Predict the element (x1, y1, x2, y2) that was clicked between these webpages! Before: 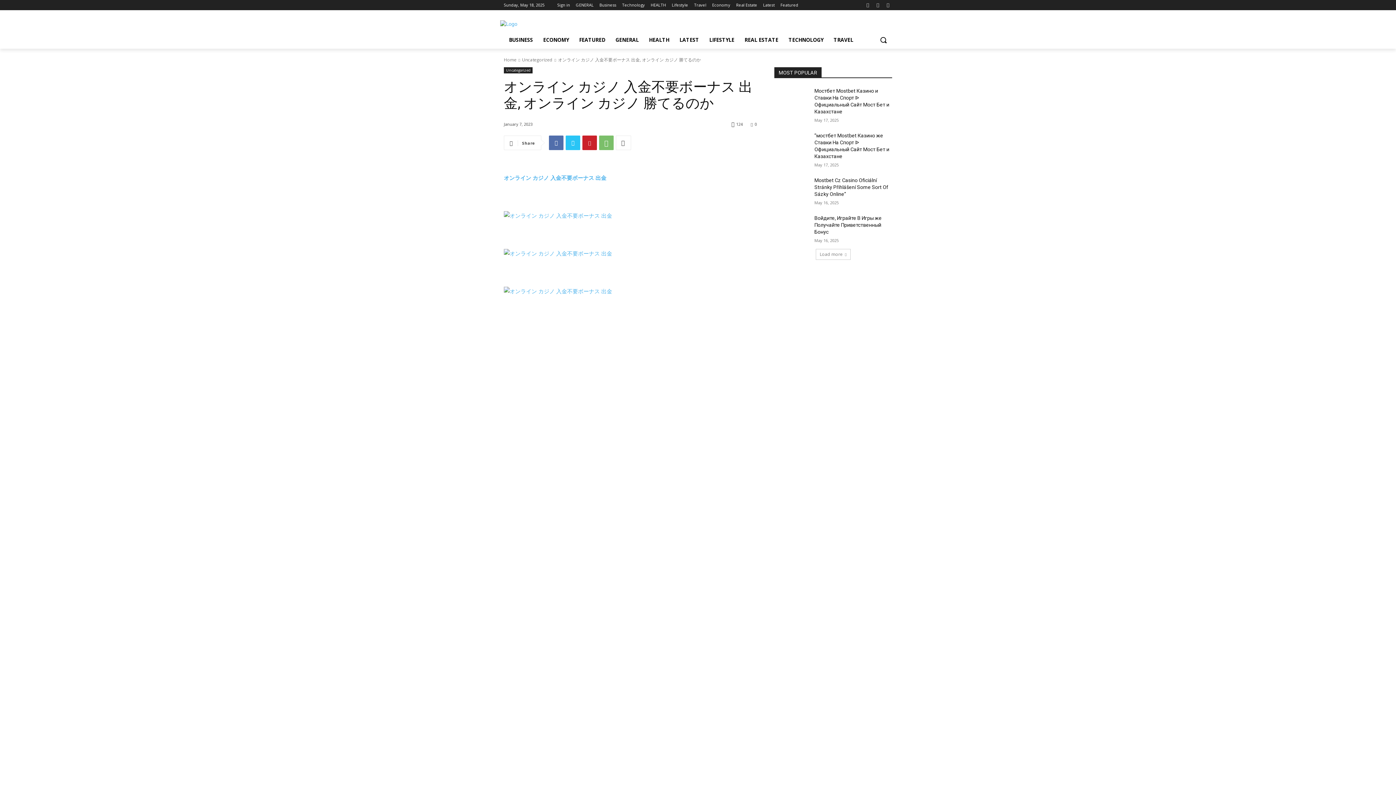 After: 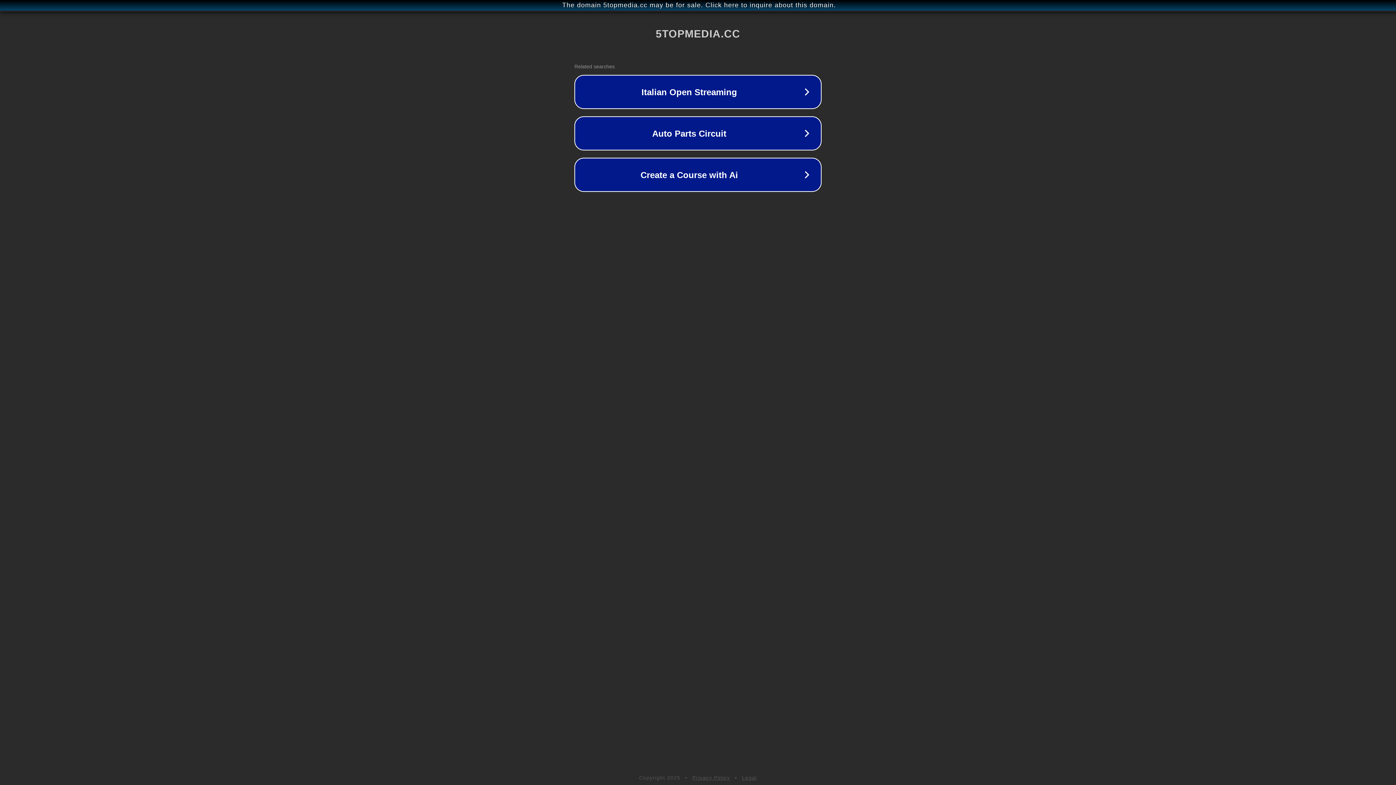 Action: bbox: (504, 286, 757, 296)